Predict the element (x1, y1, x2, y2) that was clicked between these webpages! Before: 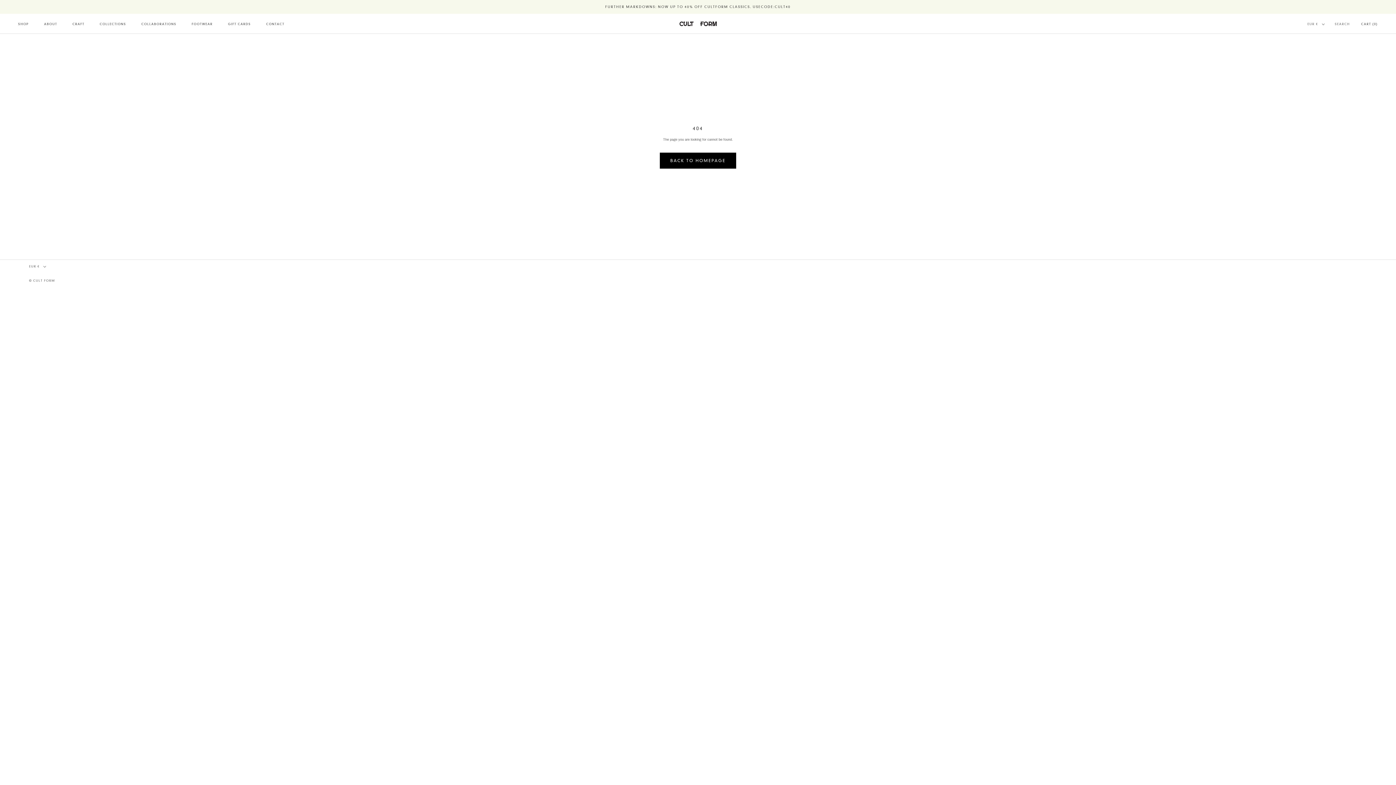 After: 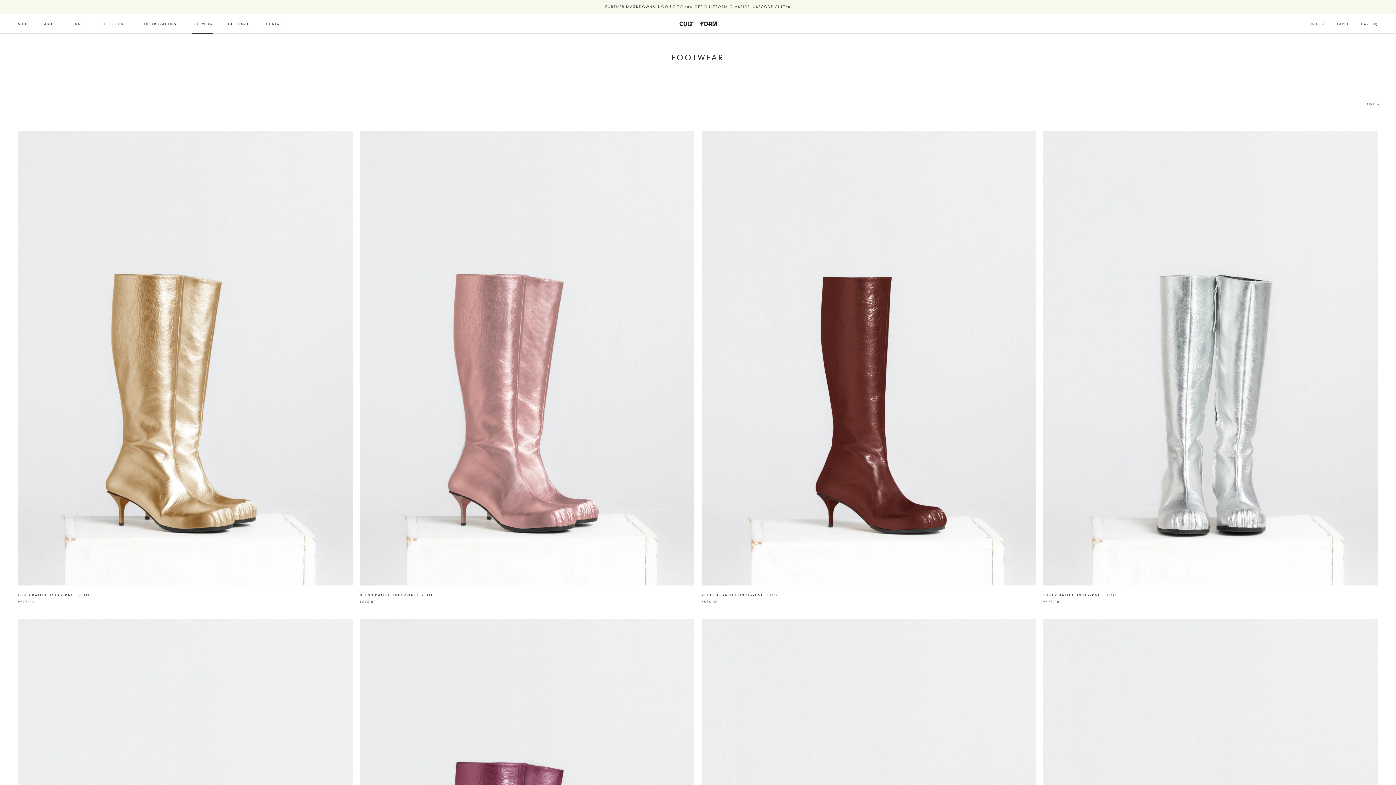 Action: label: FOOTWEAR
FOOTWEAR bbox: (191, 22, 212, 25)